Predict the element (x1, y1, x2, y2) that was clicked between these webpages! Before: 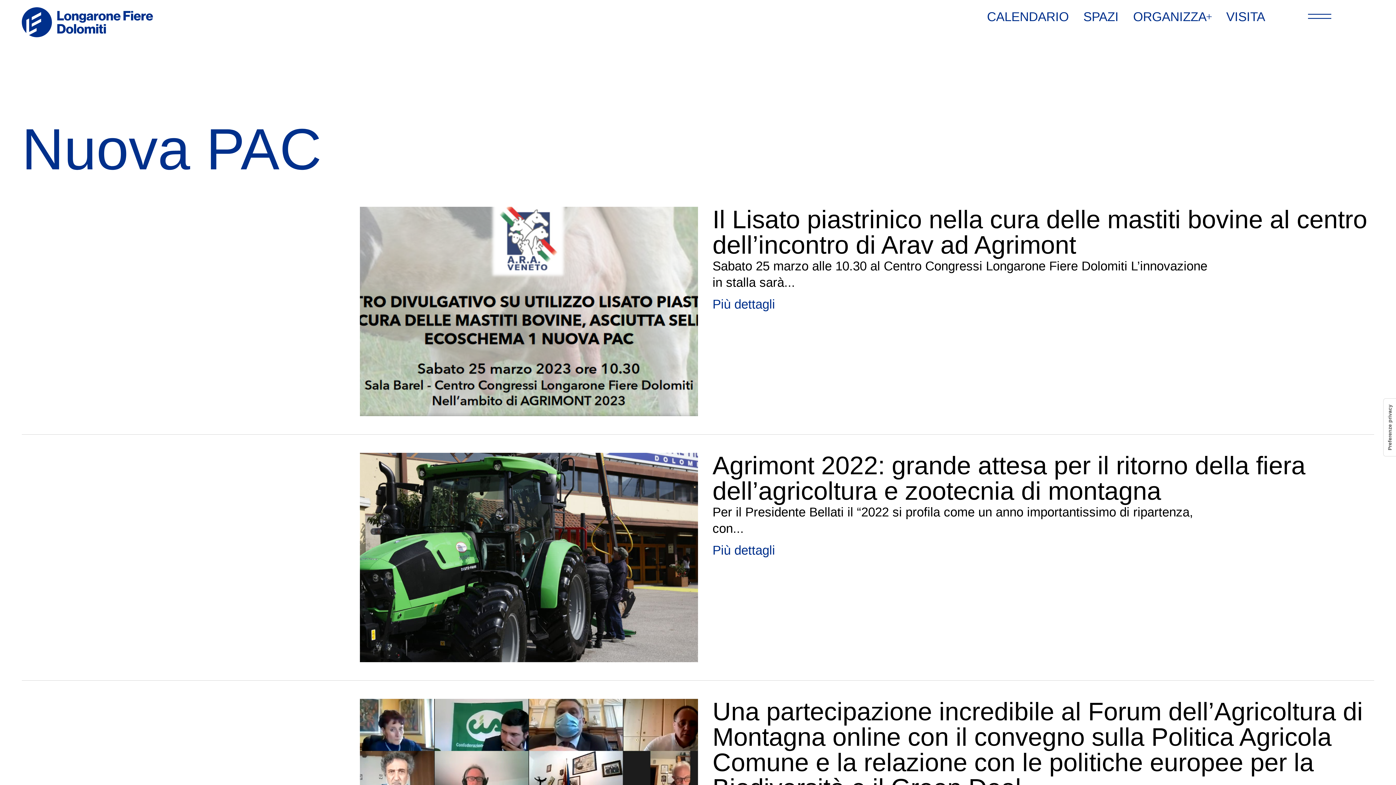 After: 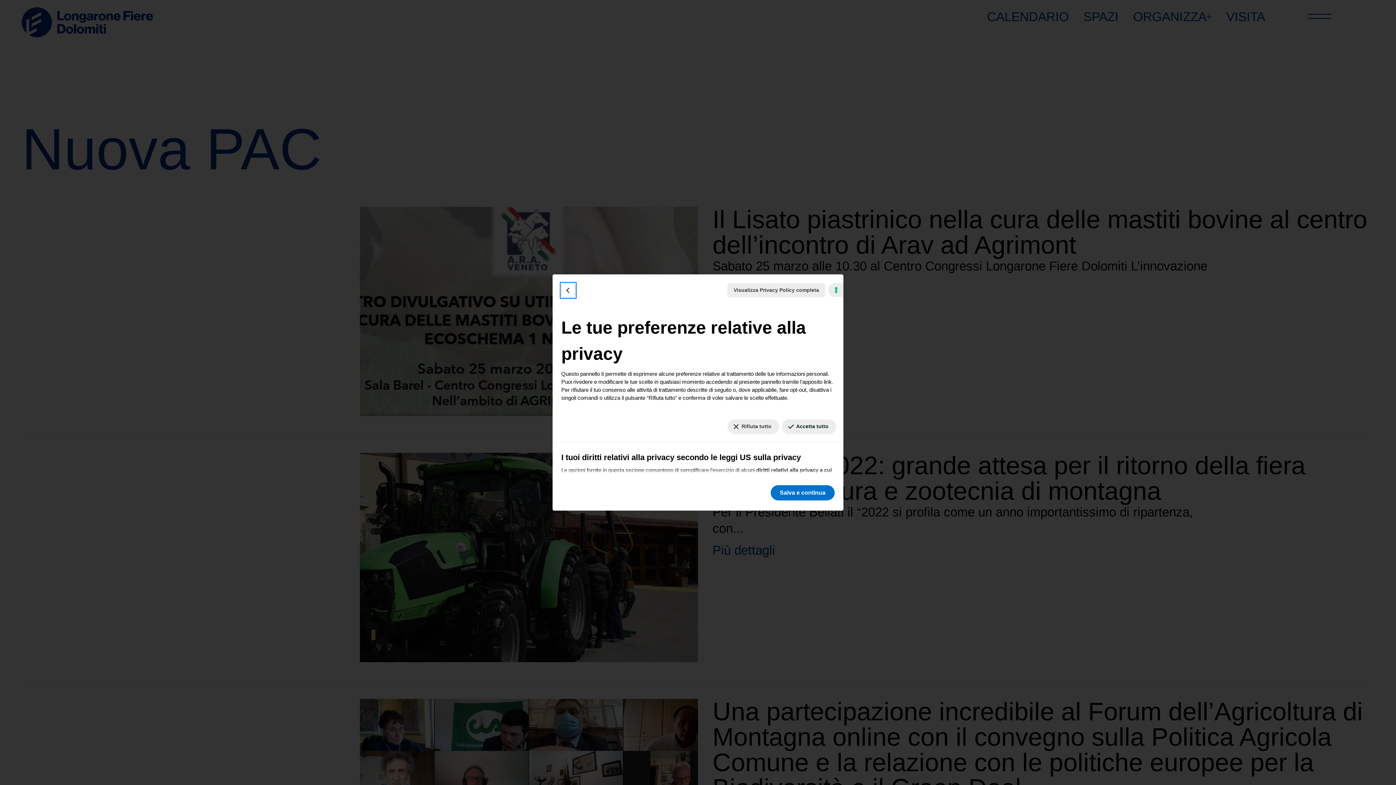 Action: label: Le tue preferenze relative al consenso per le tecnologie di tracciamento bbox: (1384, 398, 1396, 456)